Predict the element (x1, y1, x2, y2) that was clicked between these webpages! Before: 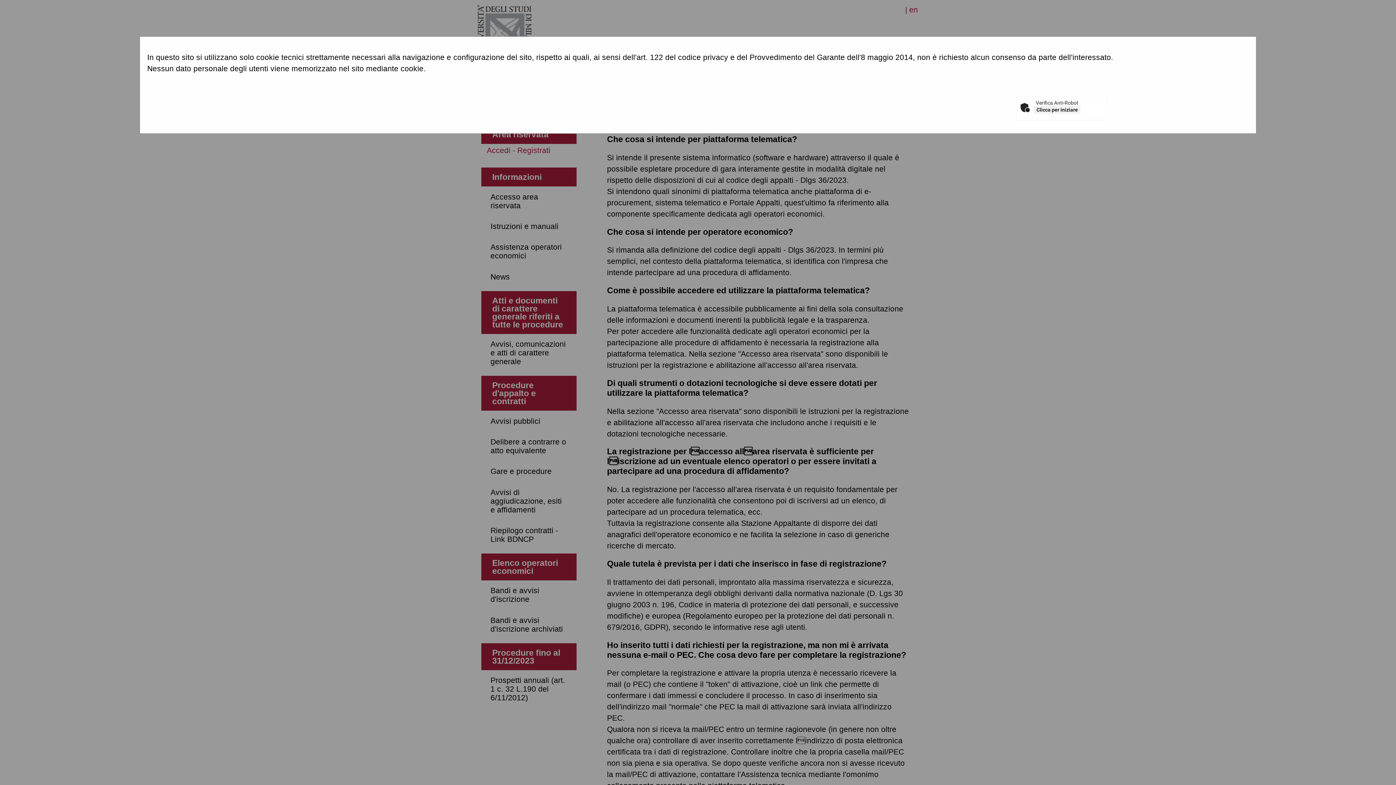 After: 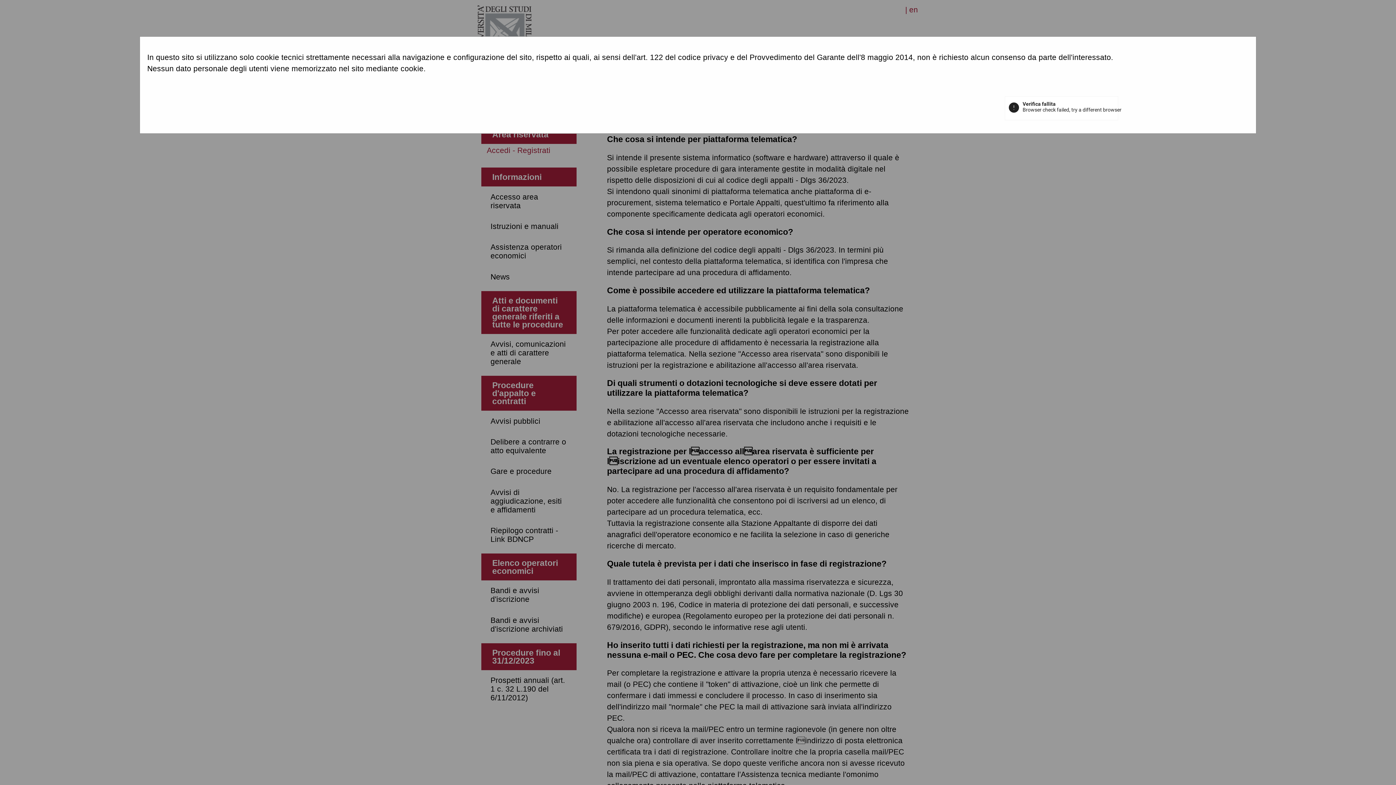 Action: label: Clicca per iniziare bbox: (1034, 105, 1080, 113)